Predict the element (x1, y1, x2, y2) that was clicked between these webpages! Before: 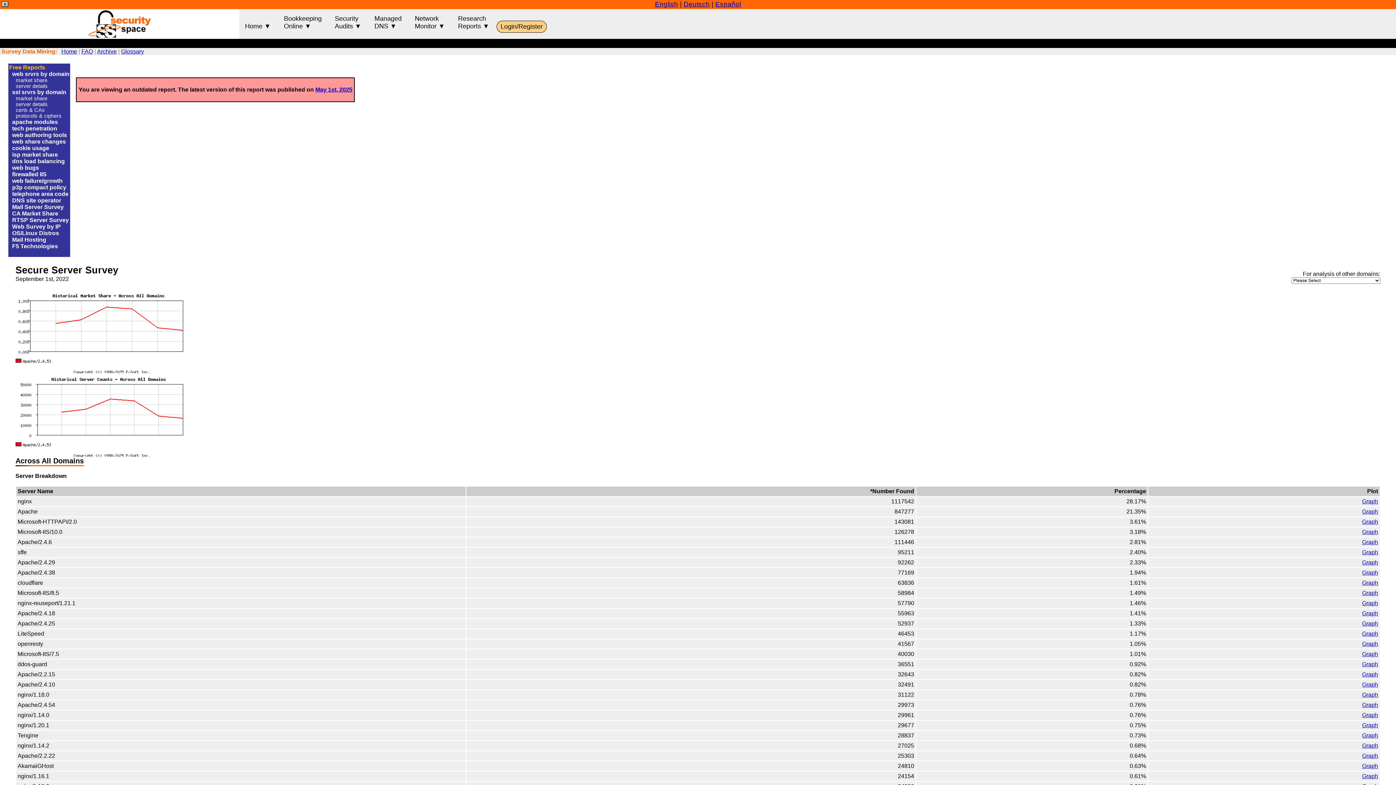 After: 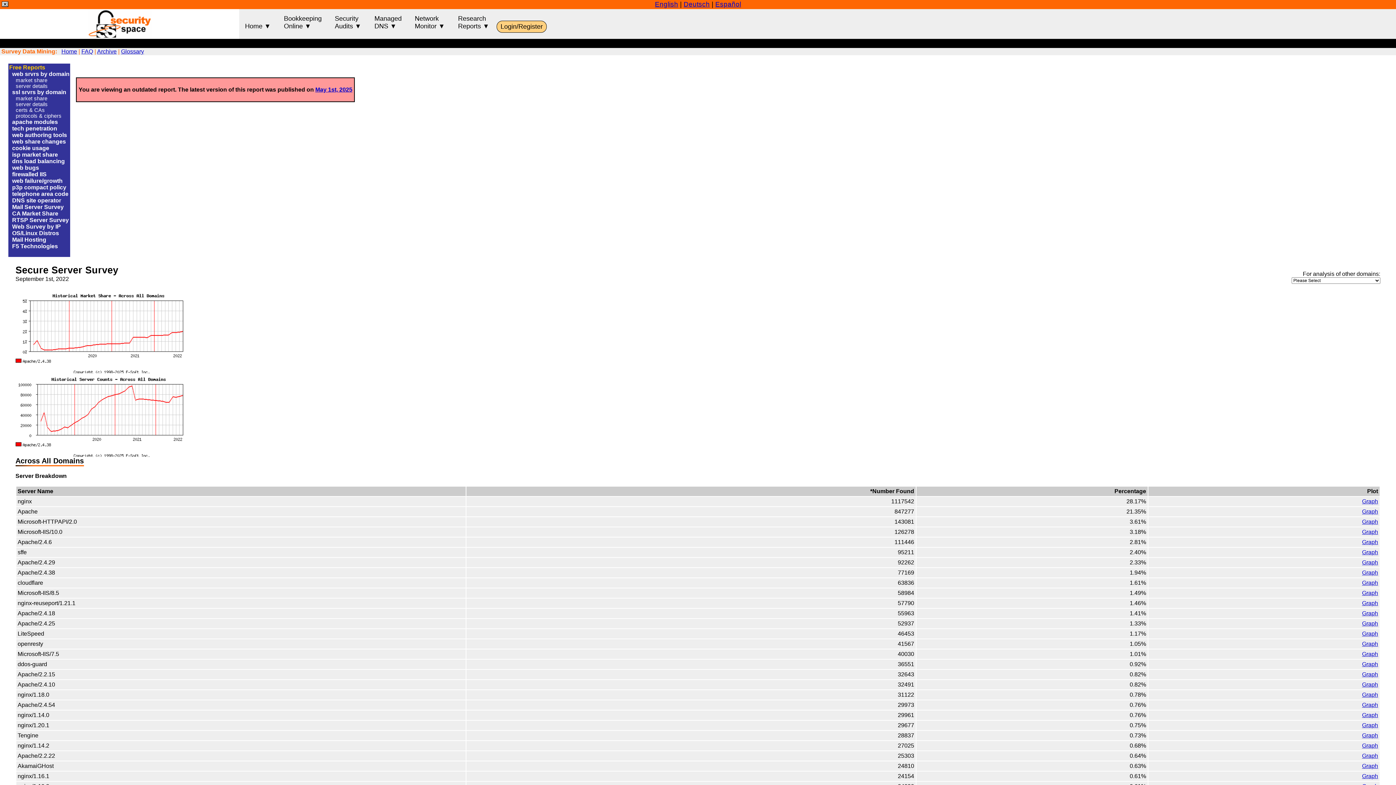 Action: label: Graph bbox: (1362, 569, 1378, 576)